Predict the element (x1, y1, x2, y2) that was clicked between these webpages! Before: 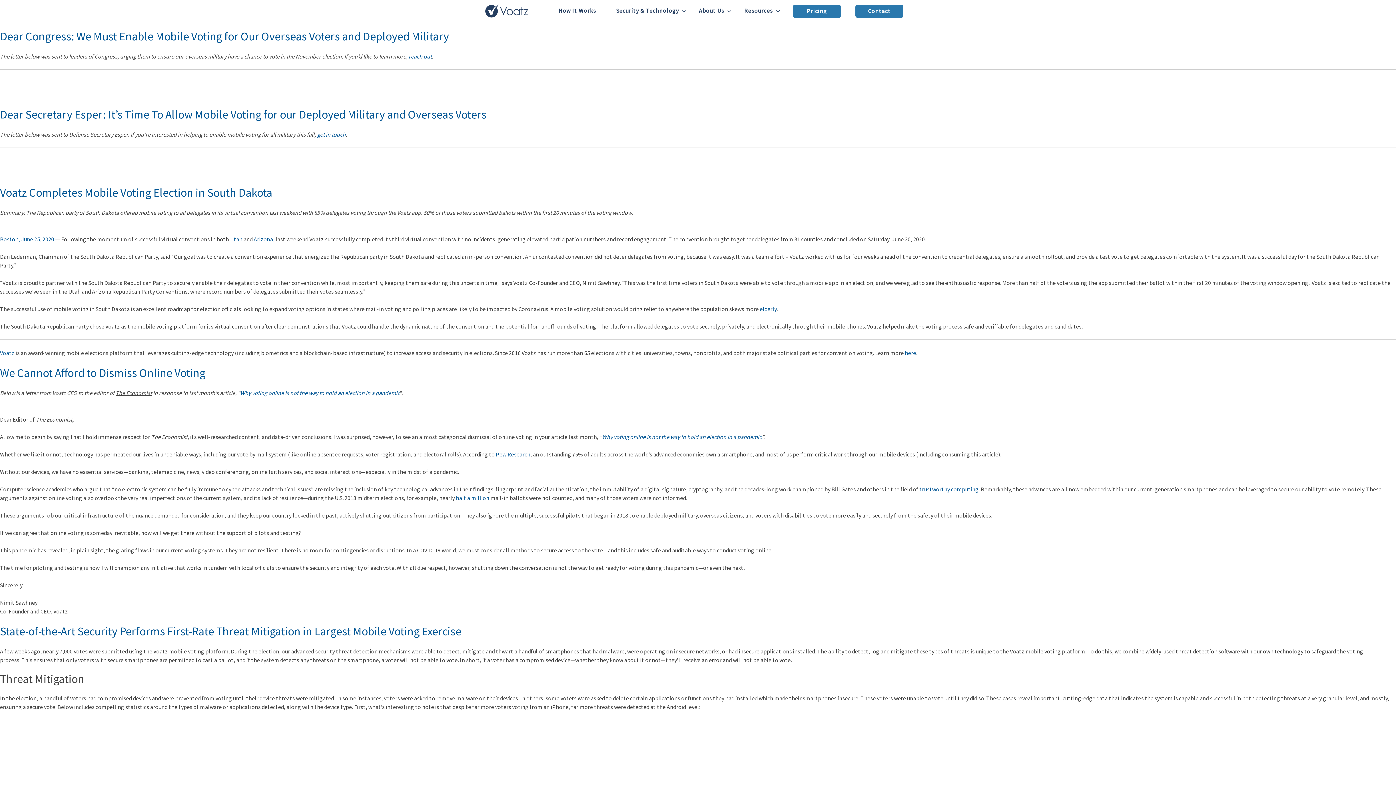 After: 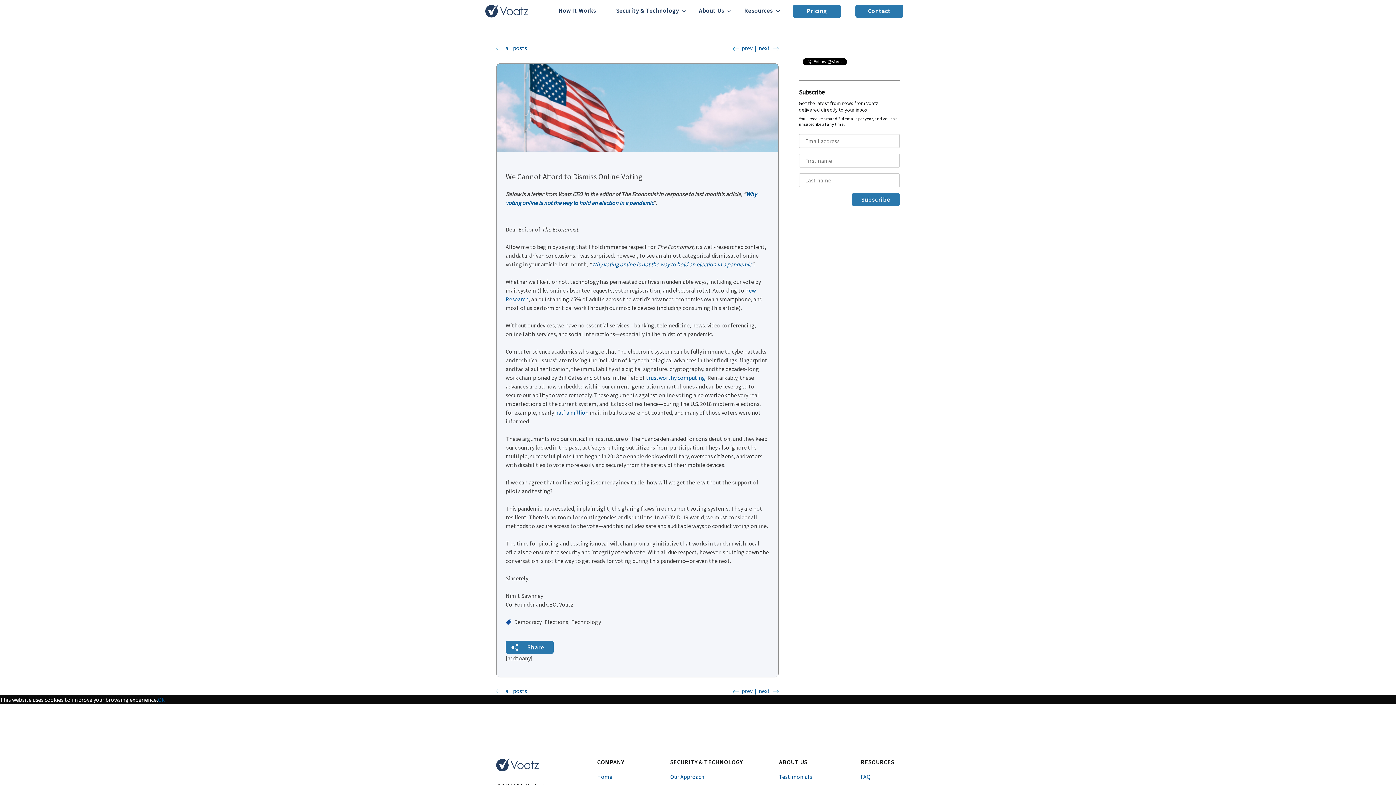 Action: label: We Cannot Afford to Dismiss Online Voting bbox: (0, 365, 205, 380)